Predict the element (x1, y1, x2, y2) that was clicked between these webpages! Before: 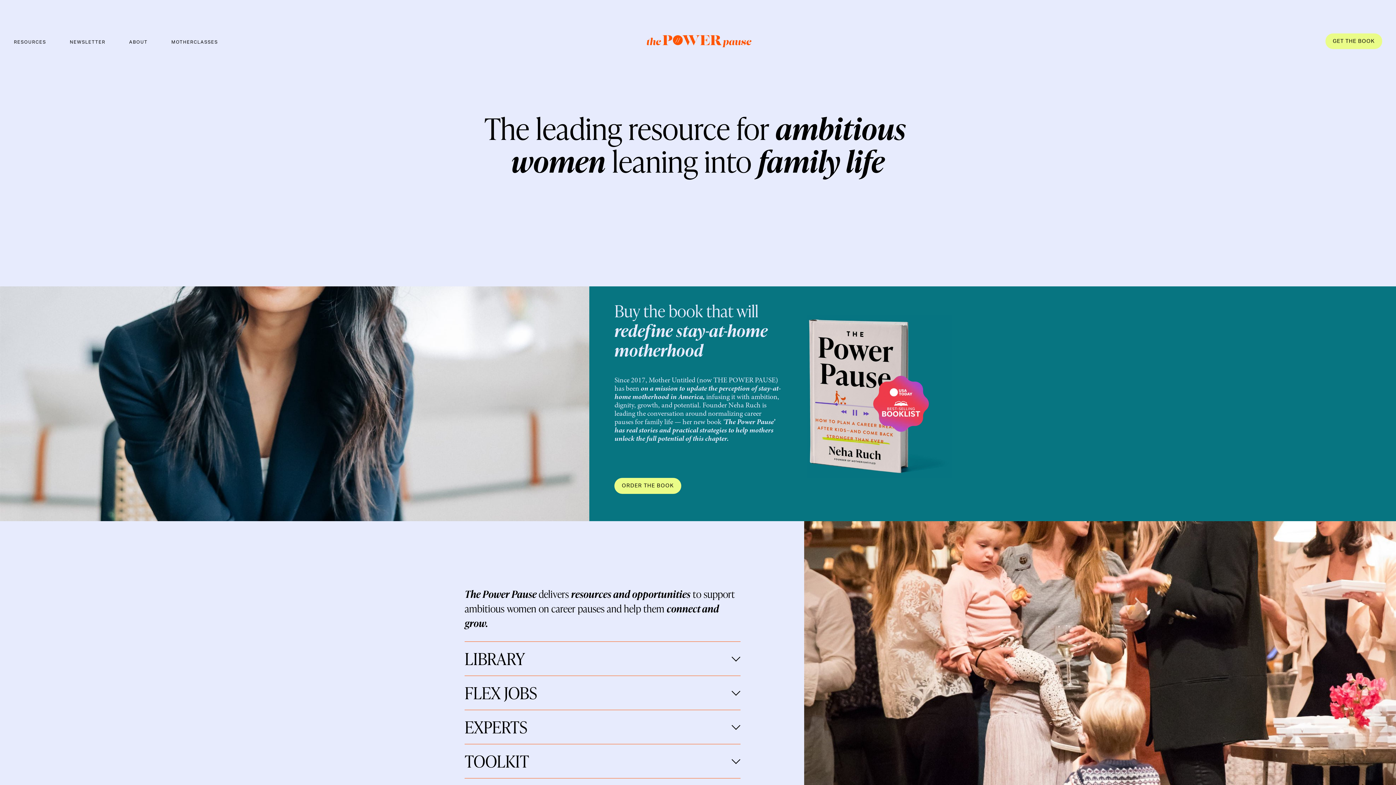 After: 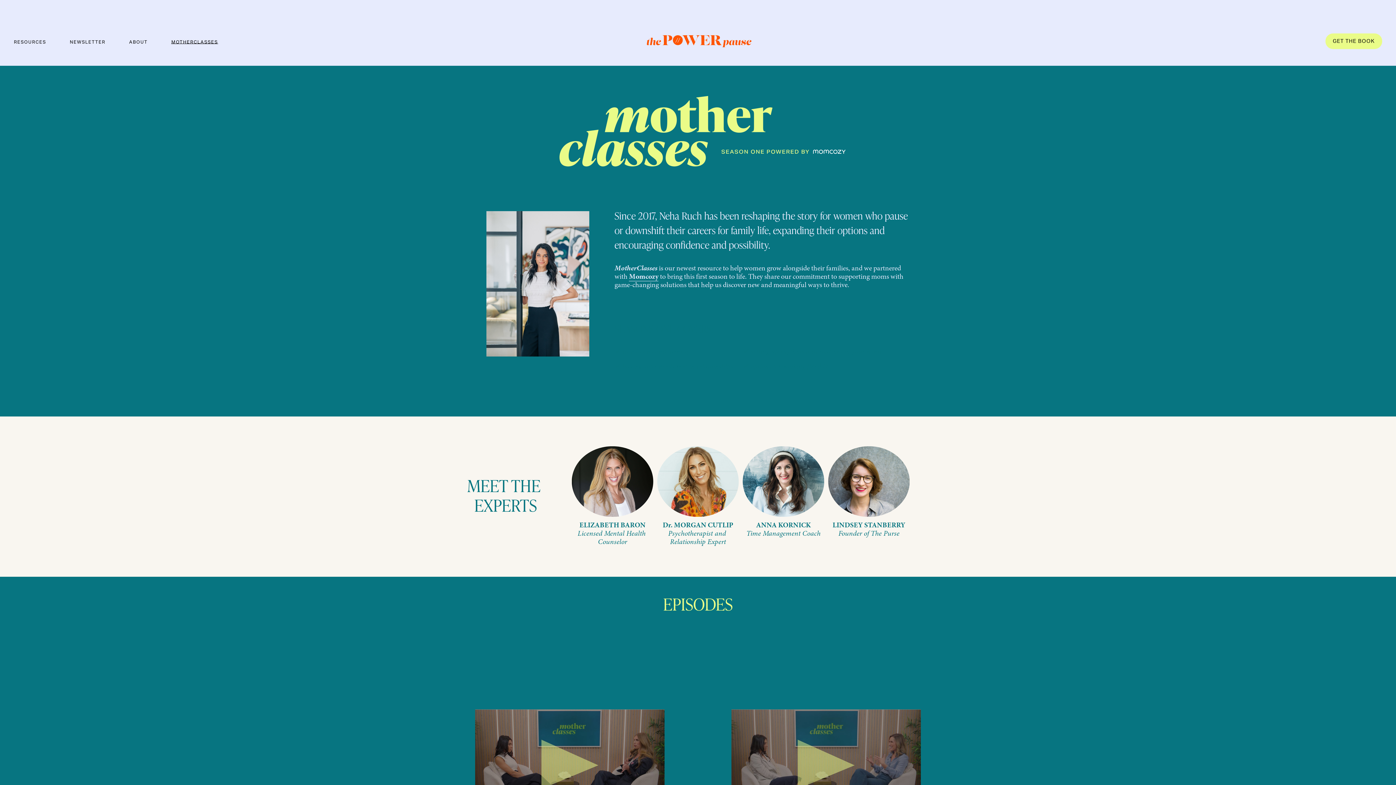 Action: label: MOTHERCLASSES bbox: (171, 39, 218, 44)